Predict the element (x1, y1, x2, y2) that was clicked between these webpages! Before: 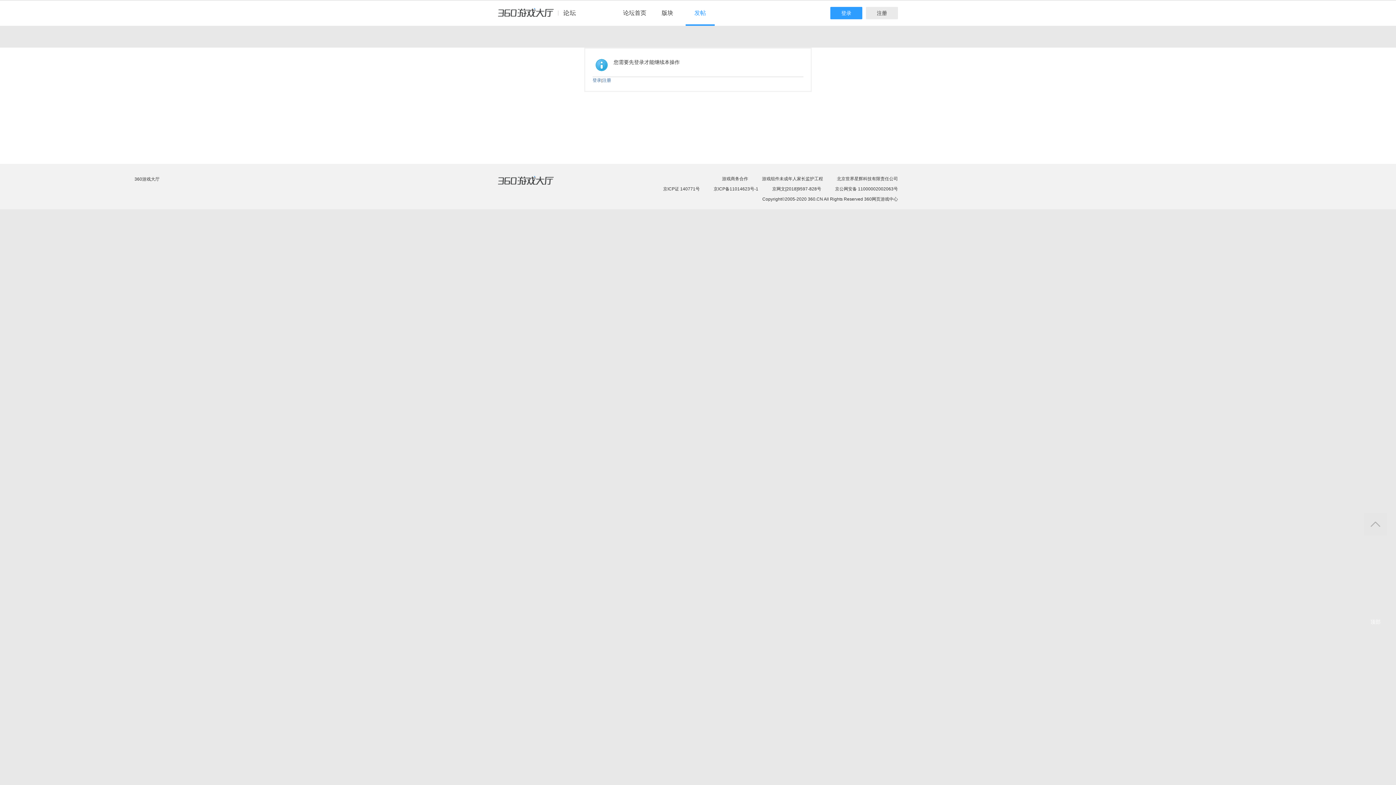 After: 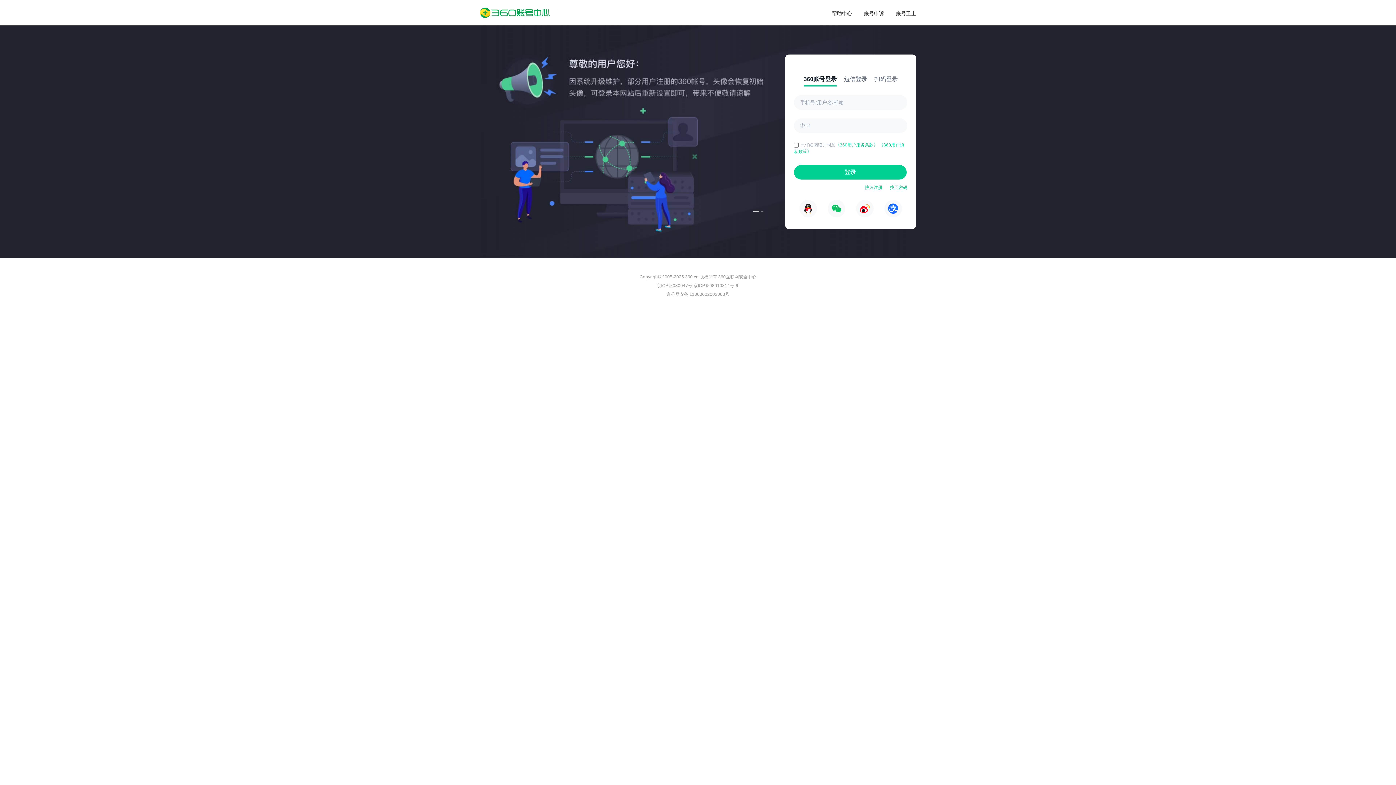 Action: bbox: (592, 77, 601, 82) label: 登录